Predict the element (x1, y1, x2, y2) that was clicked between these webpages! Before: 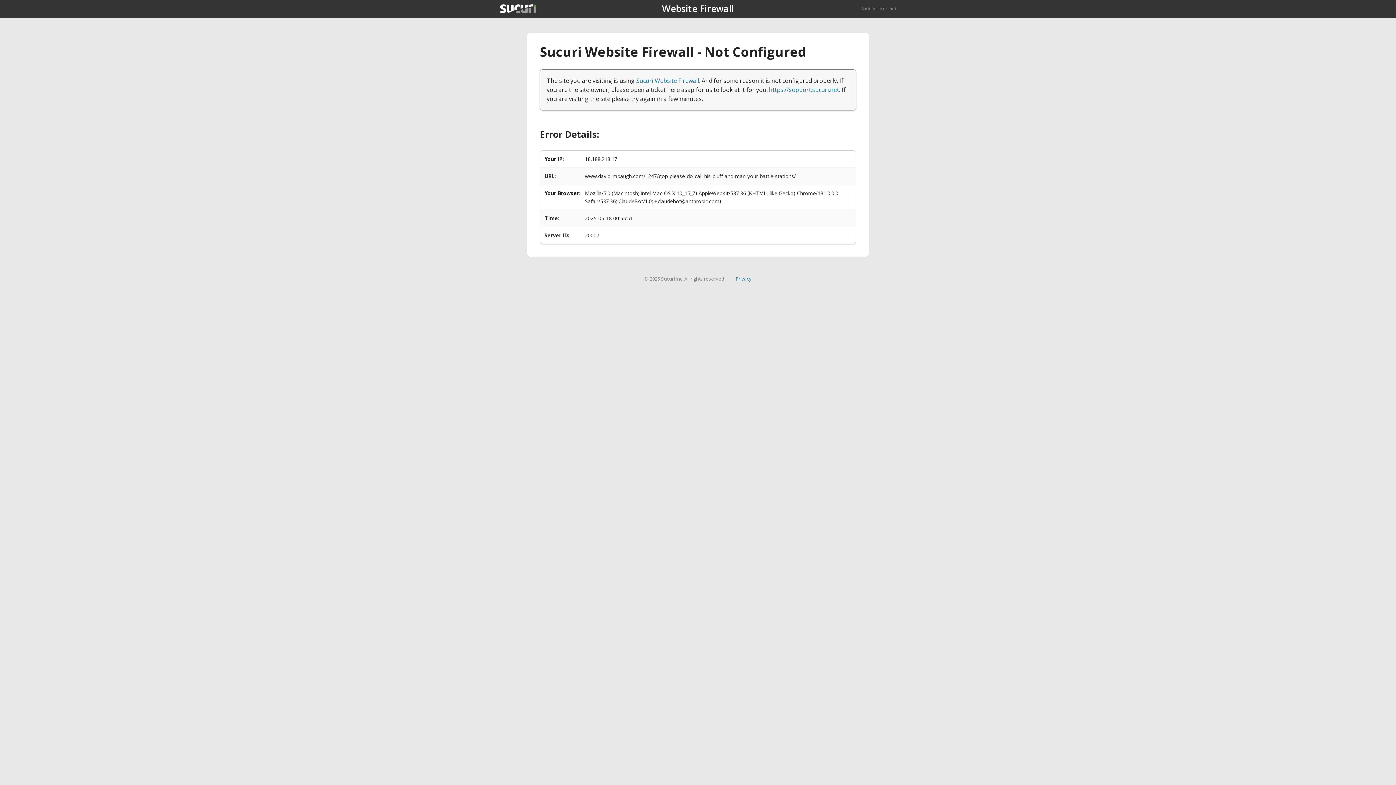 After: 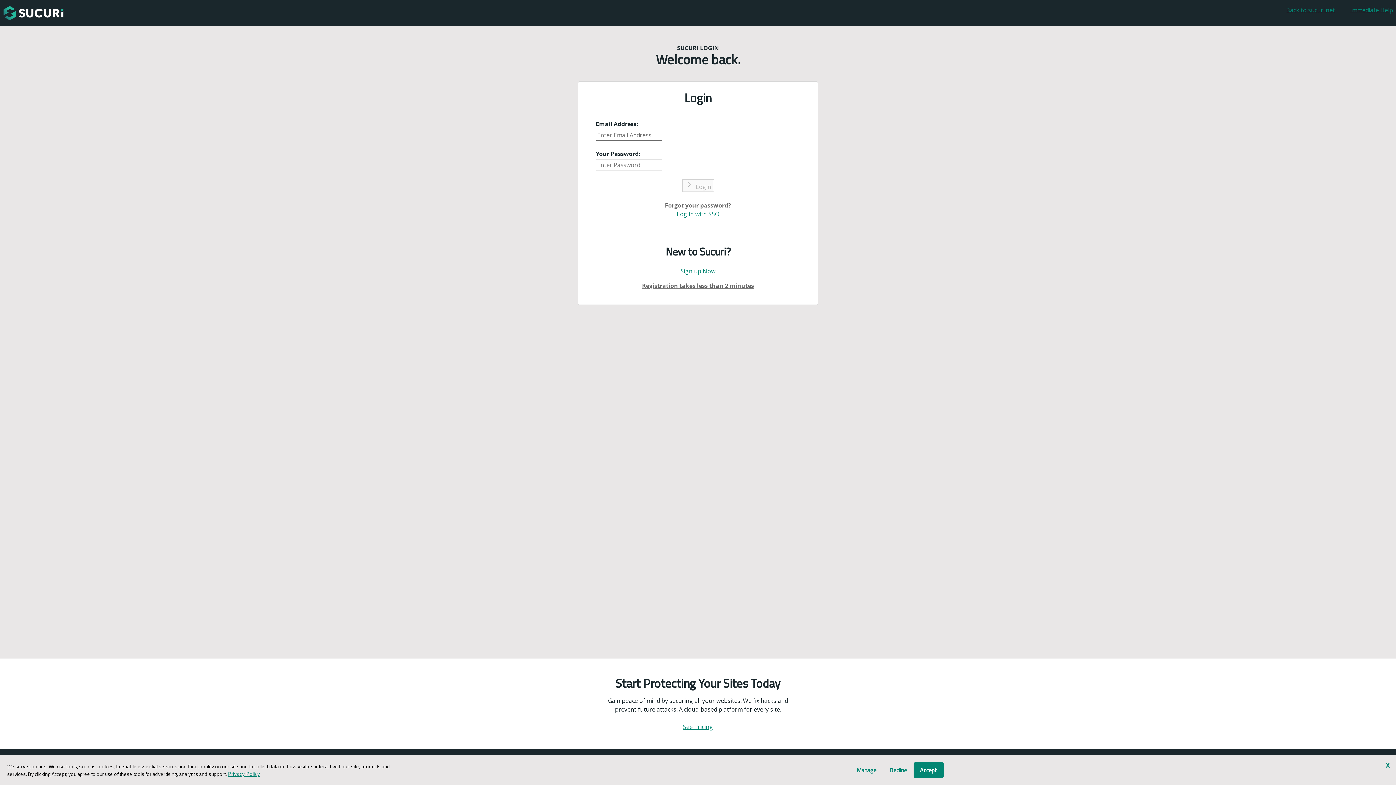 Action: label: https://support.sucuri.net bbox: (769, 85, 839, 93)